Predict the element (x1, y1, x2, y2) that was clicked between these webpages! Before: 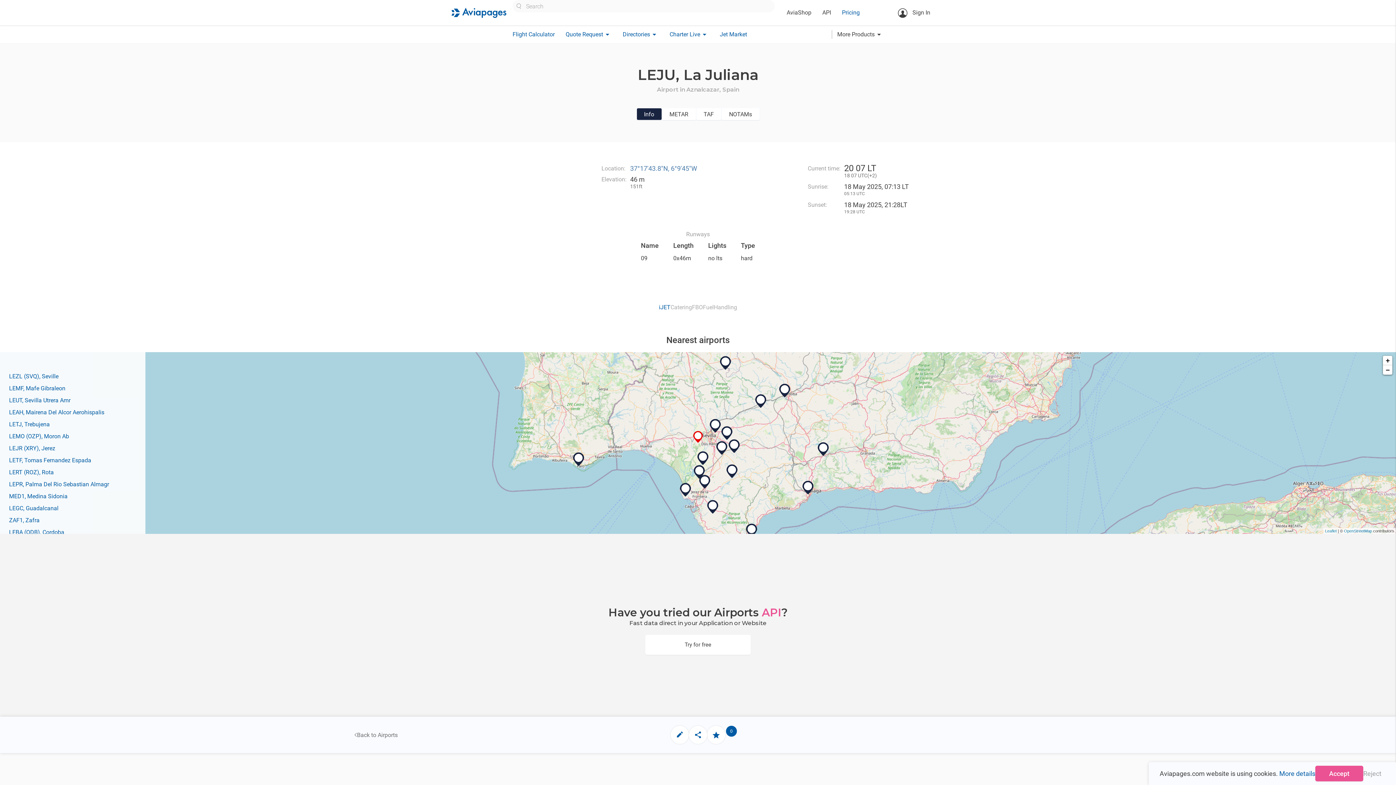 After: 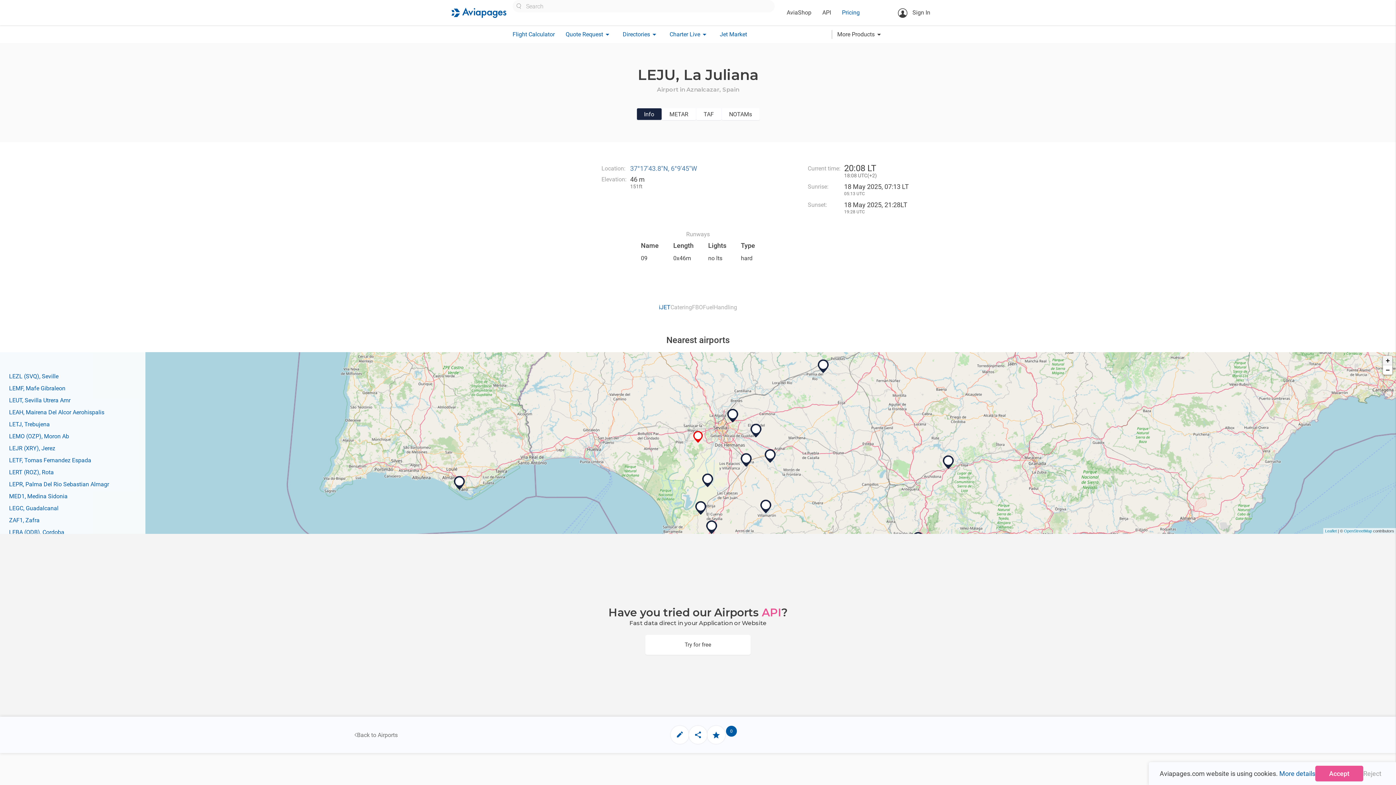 Action: label: Zoom in bbox: (1383, 356, 1392, 365)